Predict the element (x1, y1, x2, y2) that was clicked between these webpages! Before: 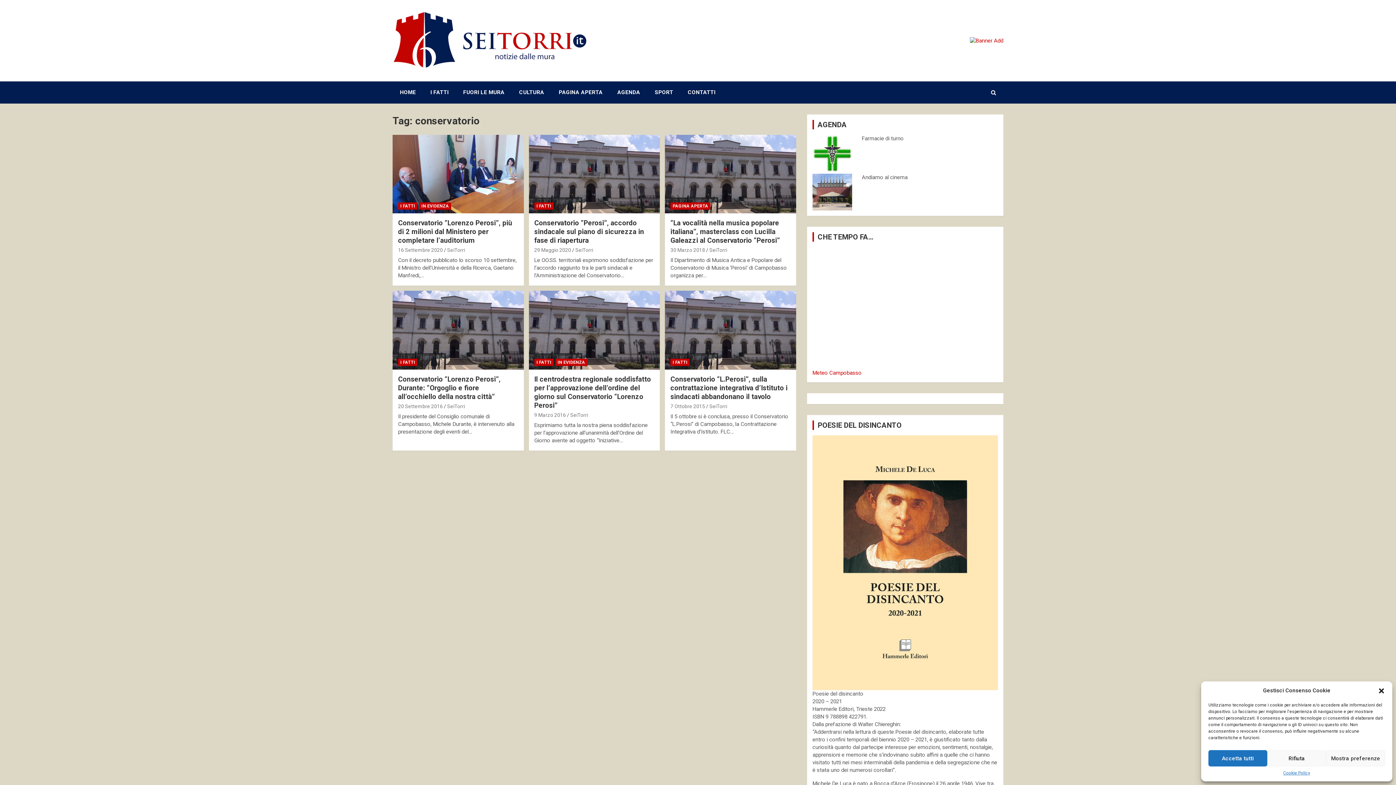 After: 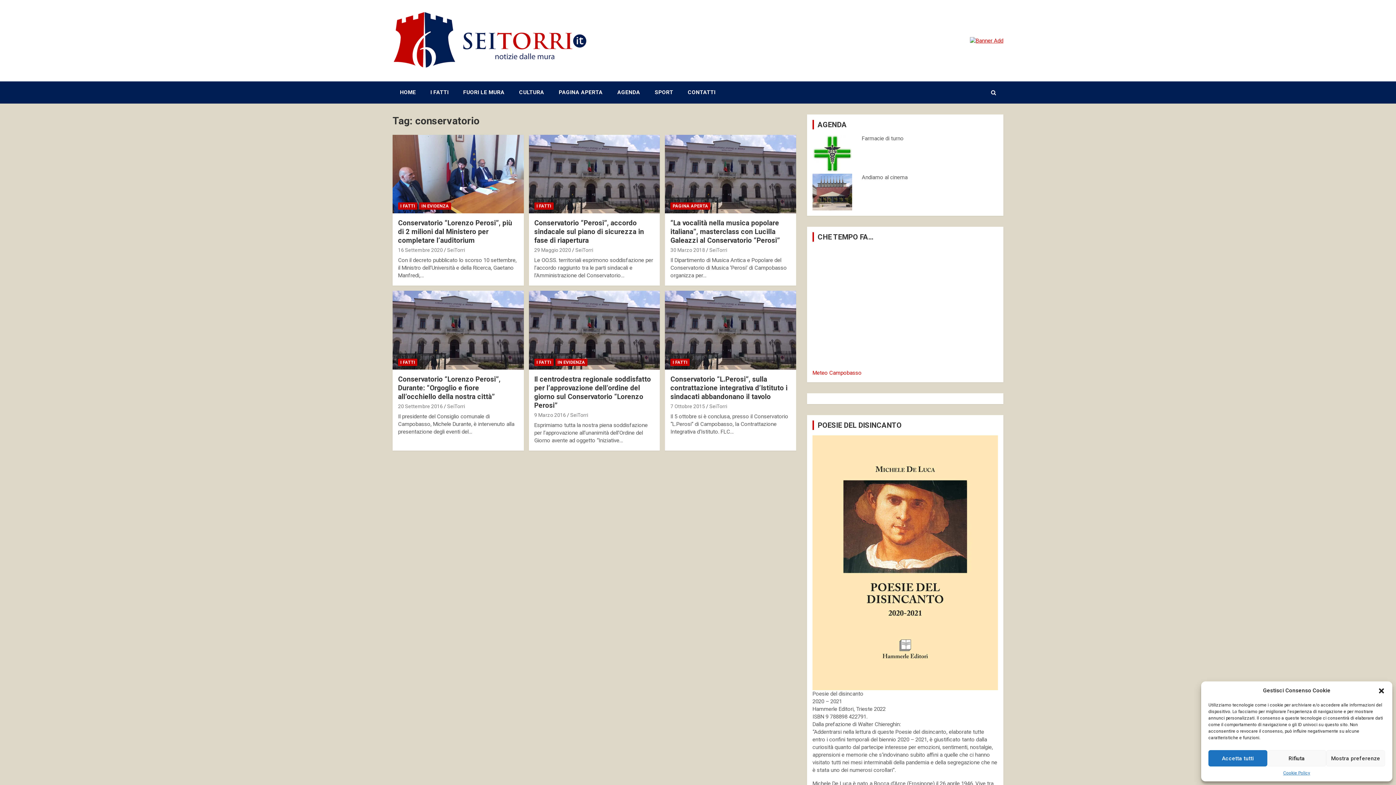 Action: bbox: (970, 36, 1003, 44)